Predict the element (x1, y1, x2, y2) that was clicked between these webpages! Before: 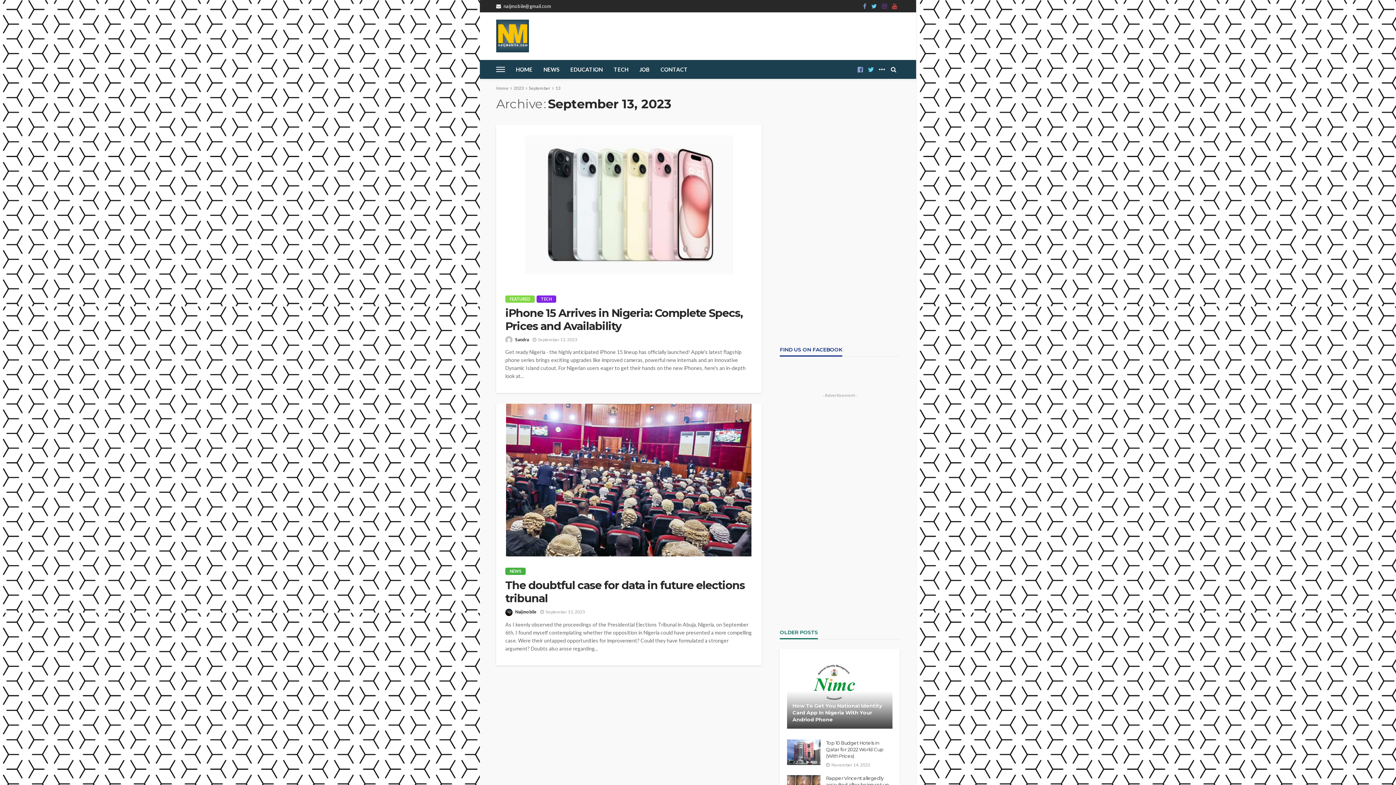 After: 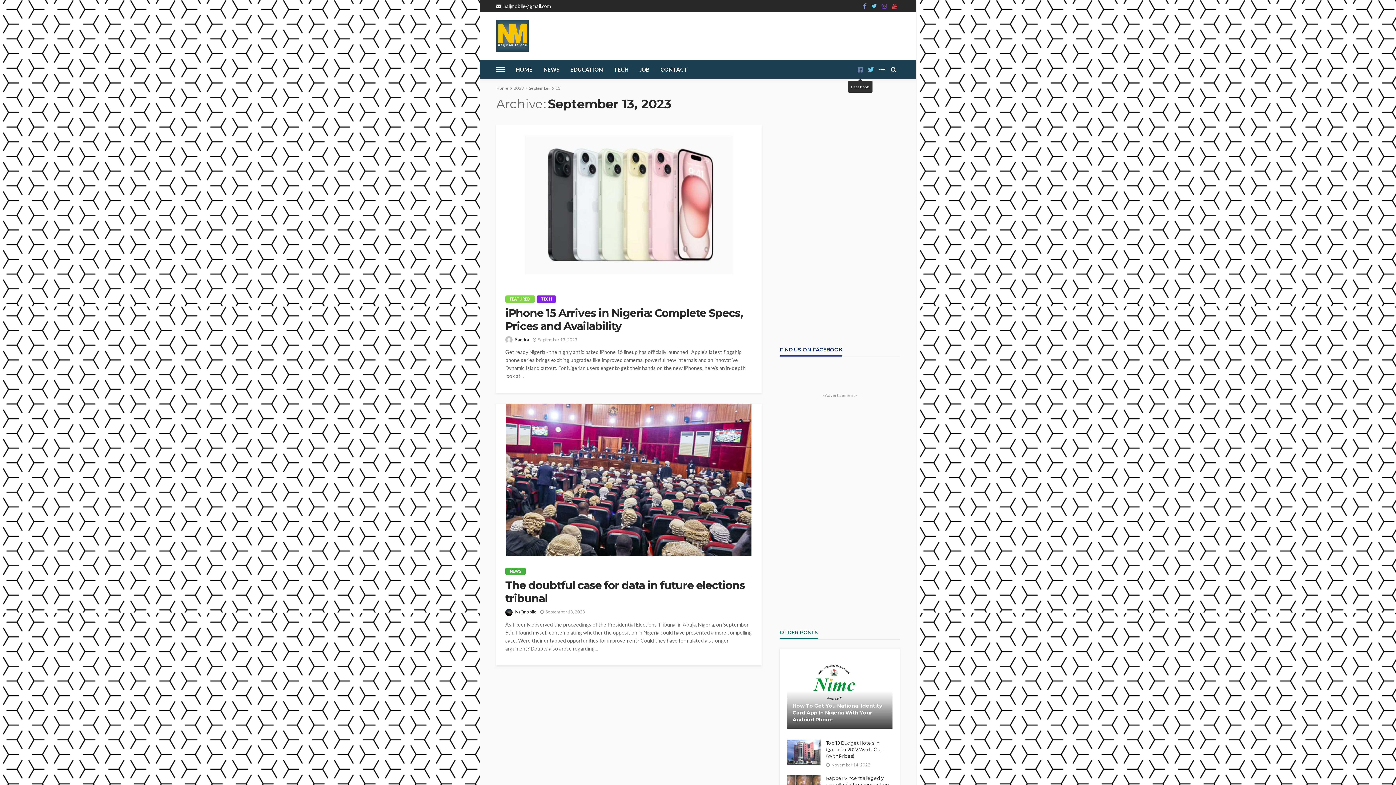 Action: bbox: (854, 60, 865, 78)